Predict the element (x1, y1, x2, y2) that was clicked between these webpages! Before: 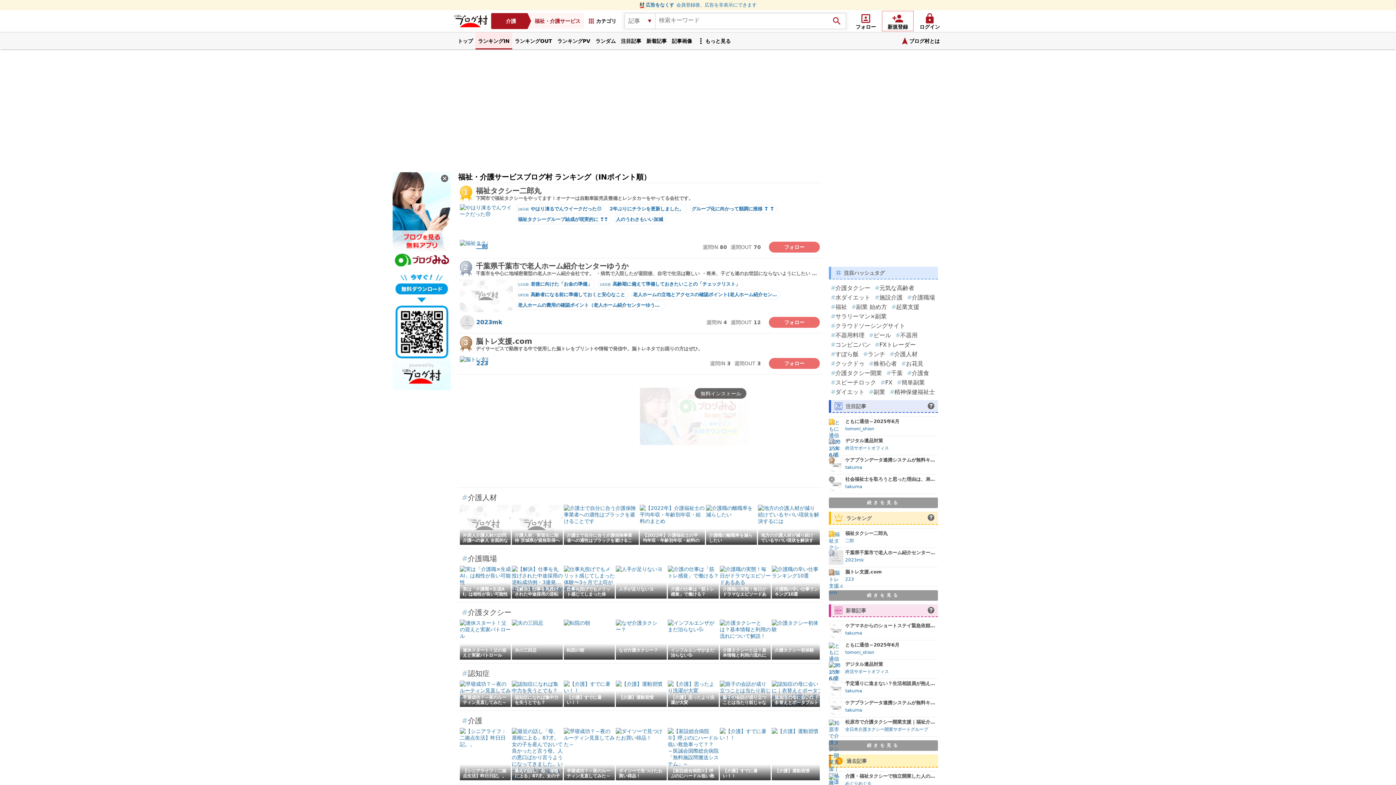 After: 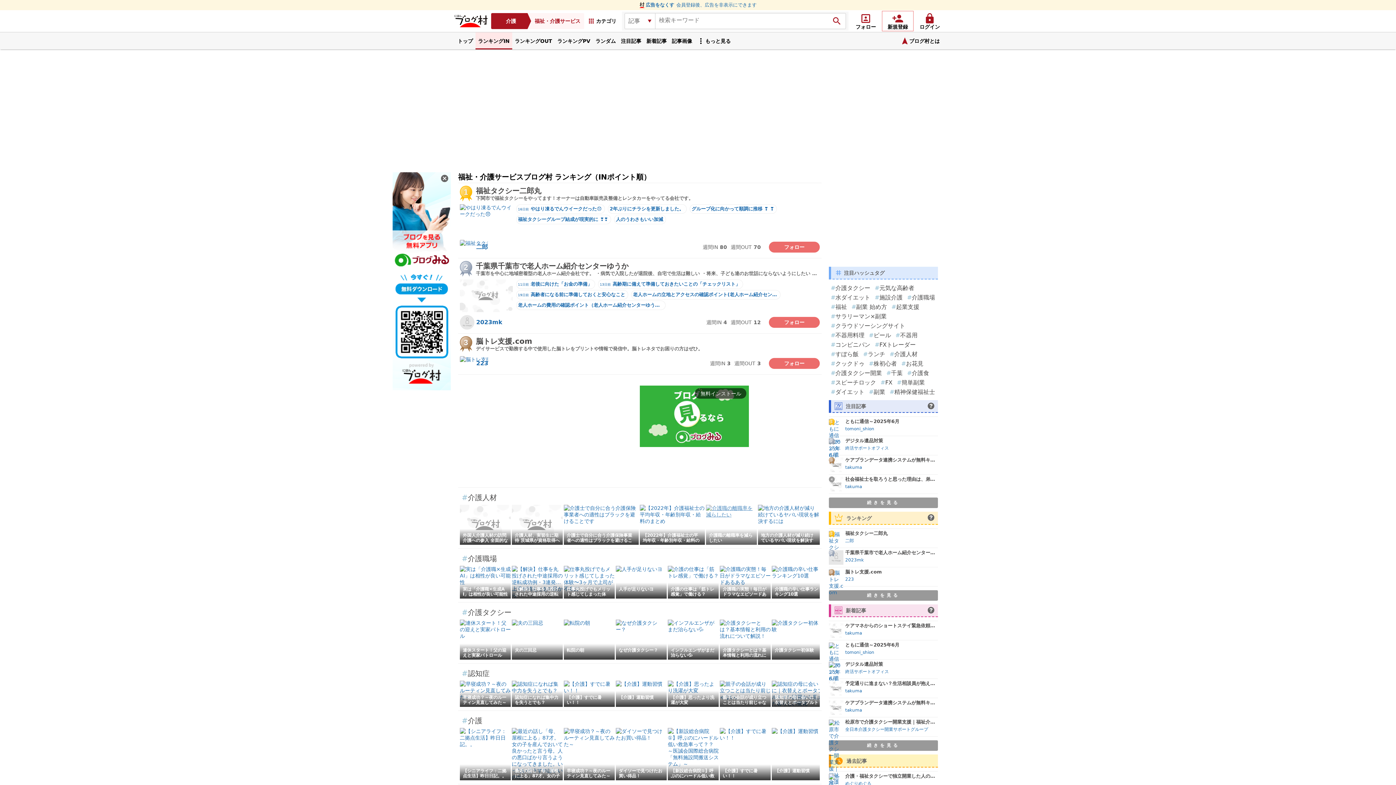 Action: label: 介護職の離職率を減らしたい bbox: (706, 512, 757, 517)